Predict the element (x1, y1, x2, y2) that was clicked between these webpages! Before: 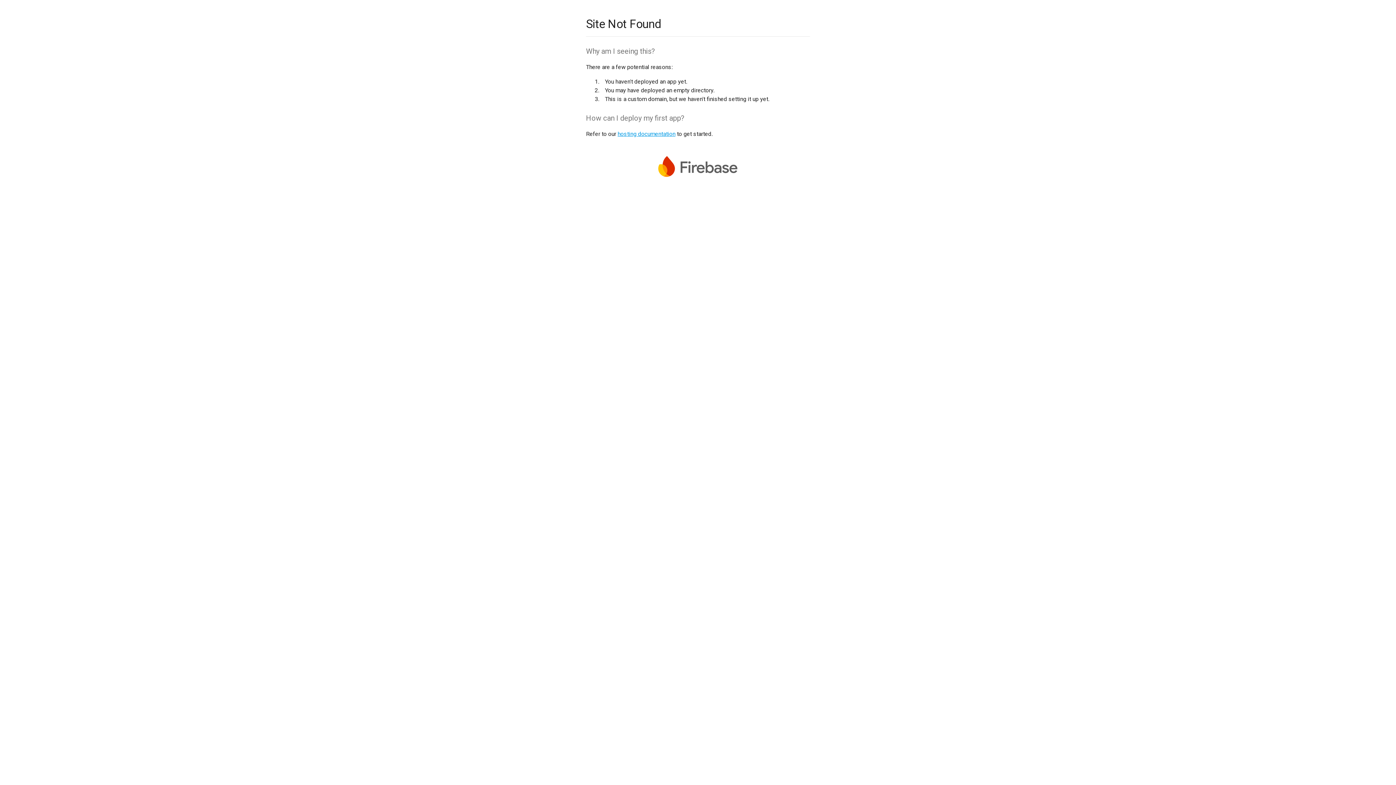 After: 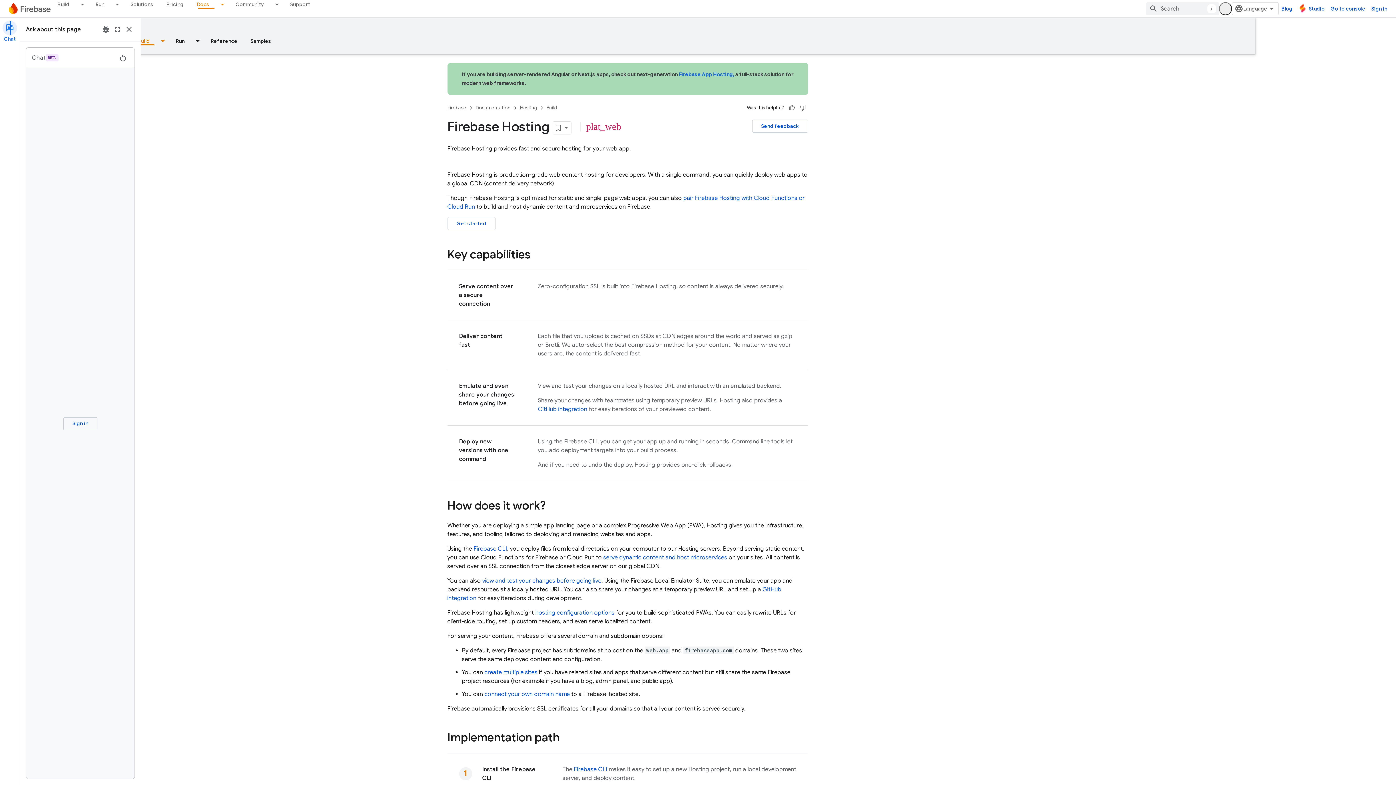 Action: label: hosting documentation bbox: (617, 130, 675, 137)